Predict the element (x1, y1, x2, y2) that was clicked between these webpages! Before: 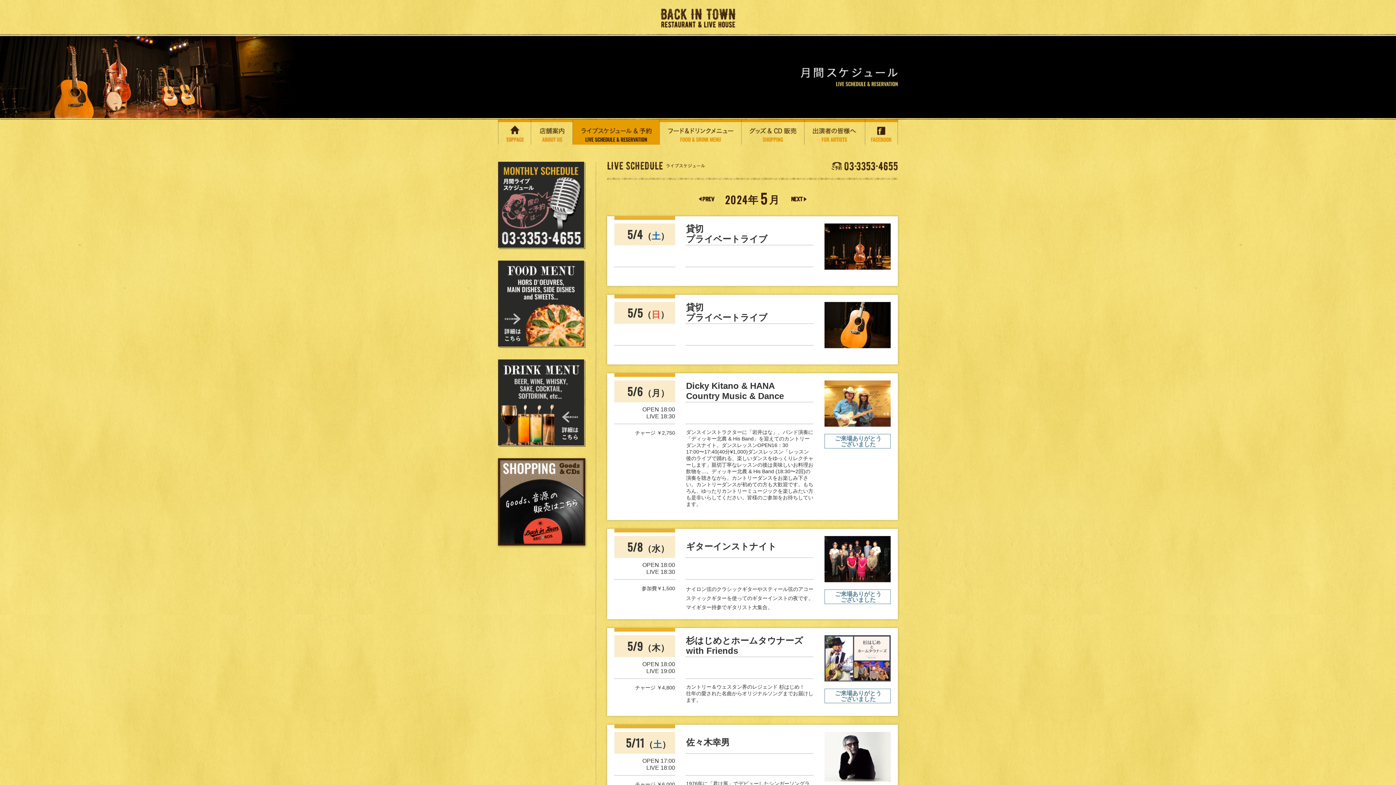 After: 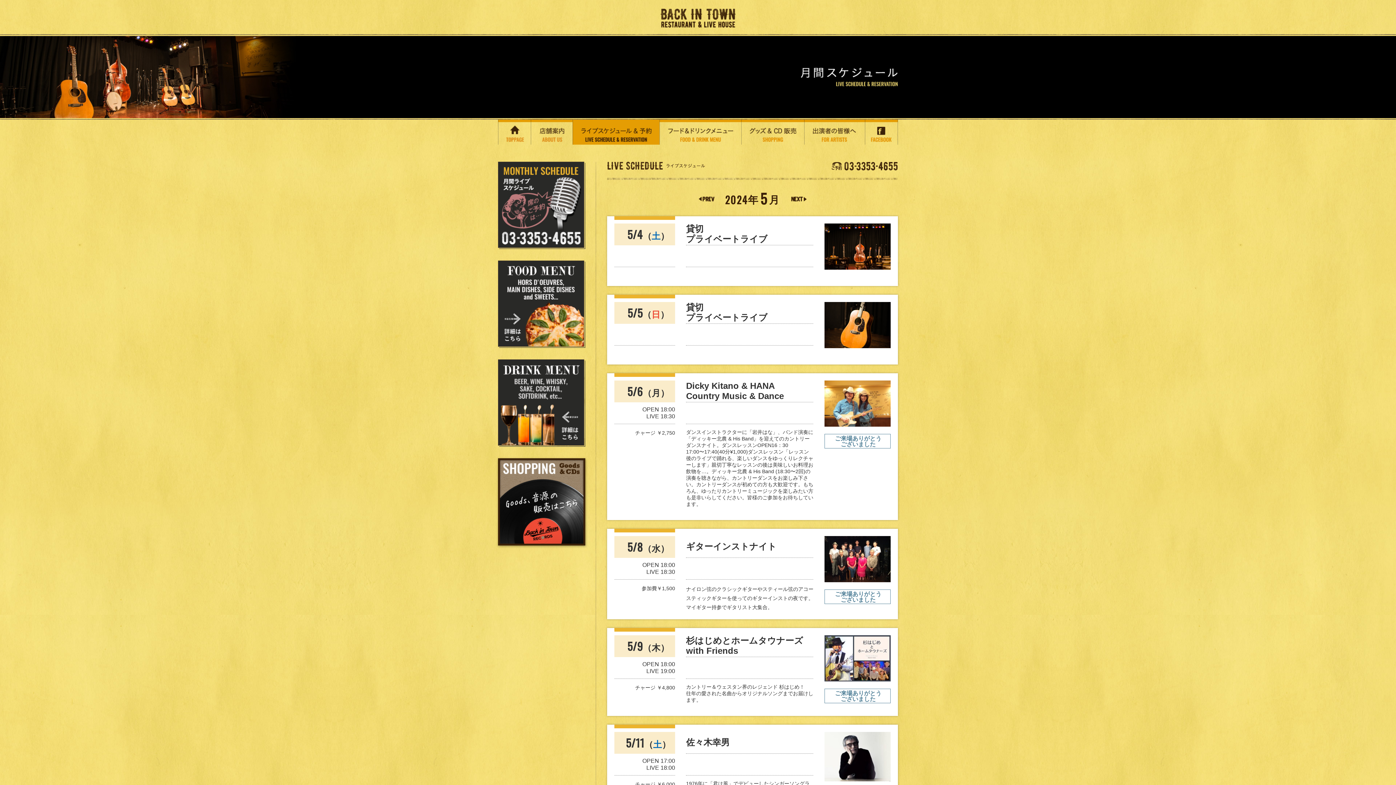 Action: bbox: (824, 776, 890, 781)